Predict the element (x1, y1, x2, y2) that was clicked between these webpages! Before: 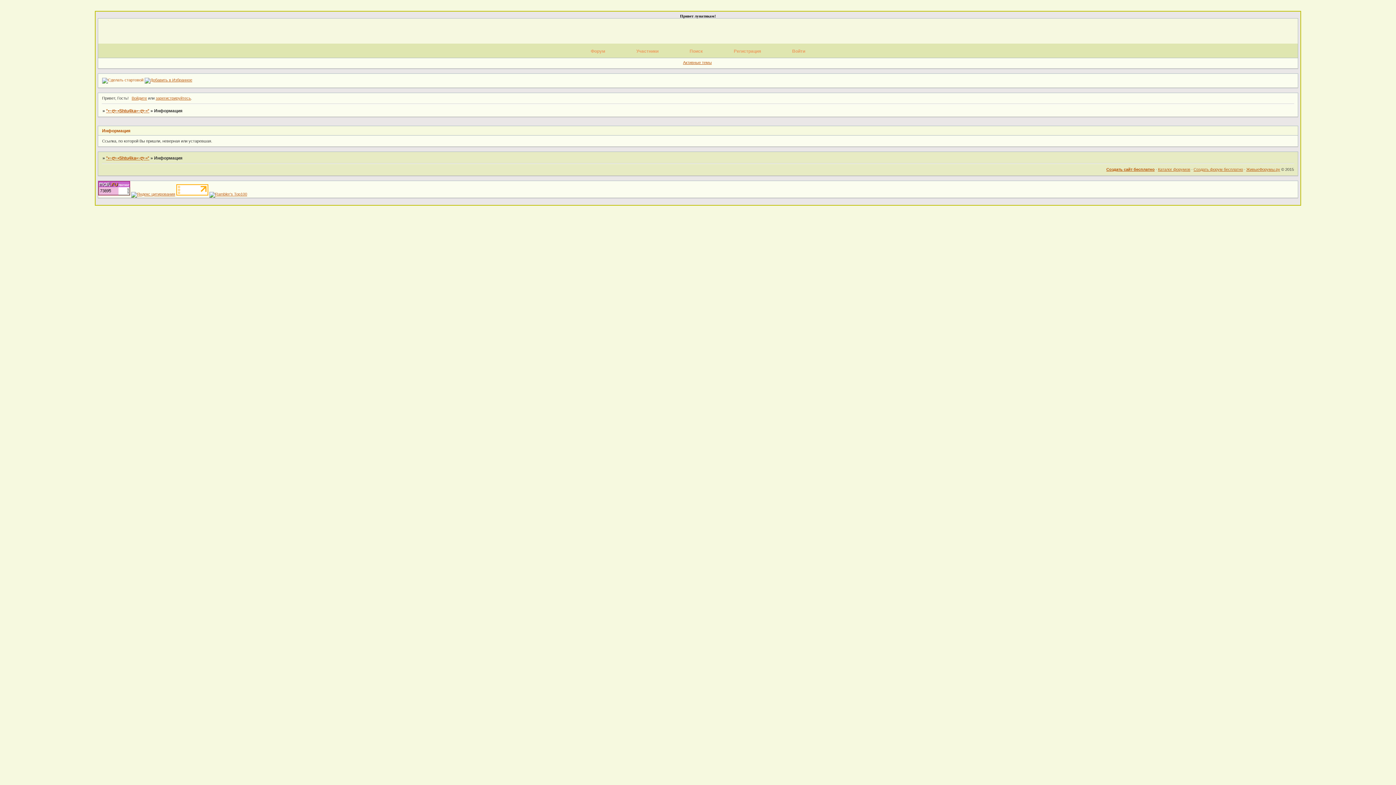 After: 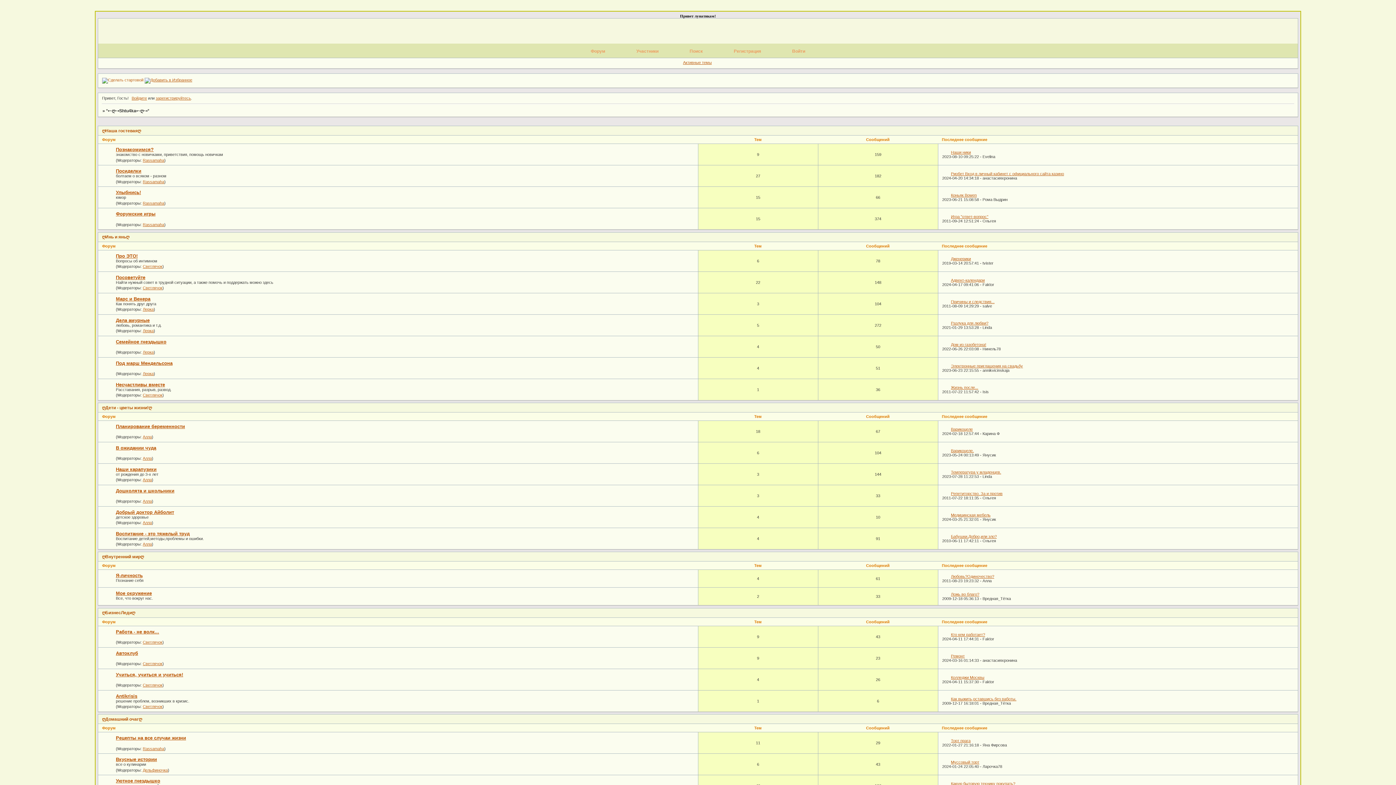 Action: label: °•~ღ~•Shtu4ka•~ღ~•° bbox: (106, 155, 149, 160)